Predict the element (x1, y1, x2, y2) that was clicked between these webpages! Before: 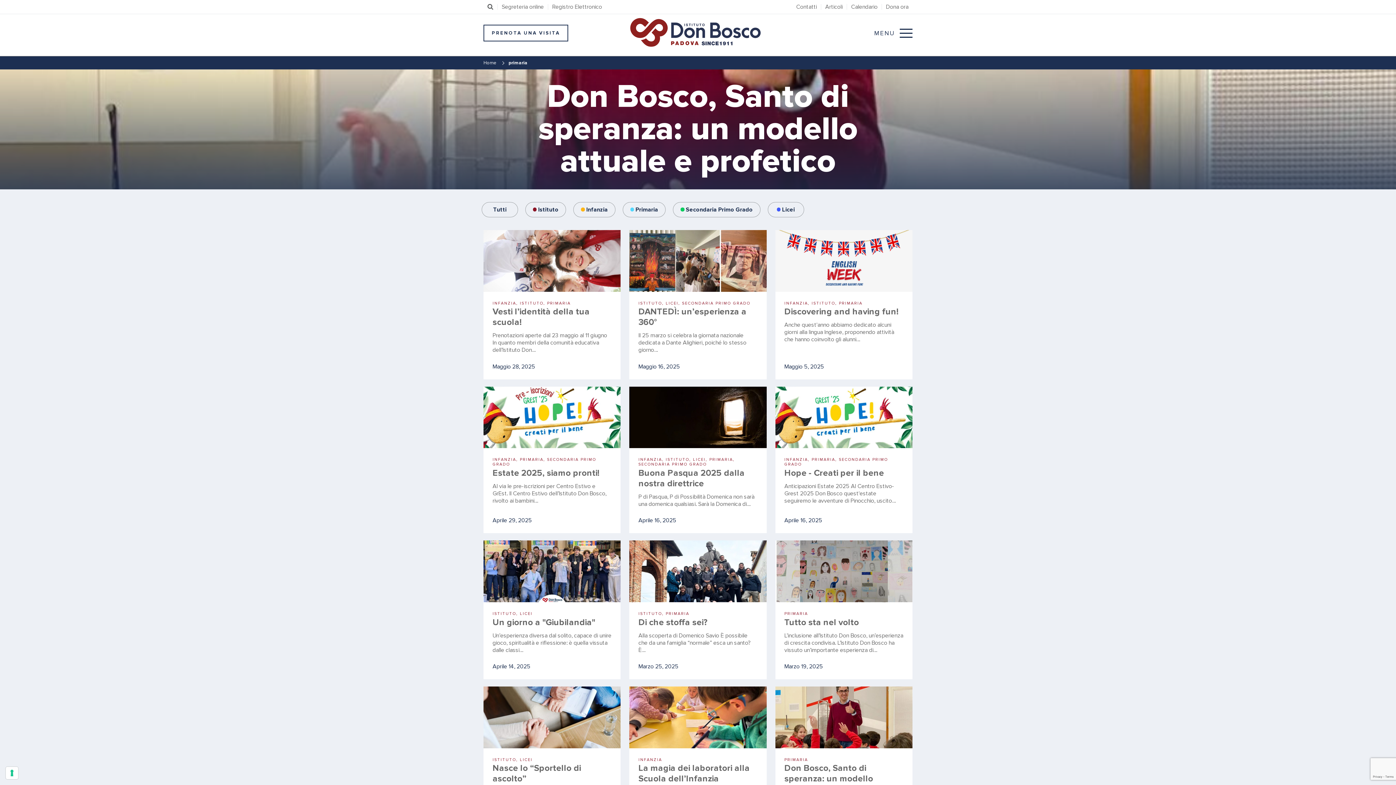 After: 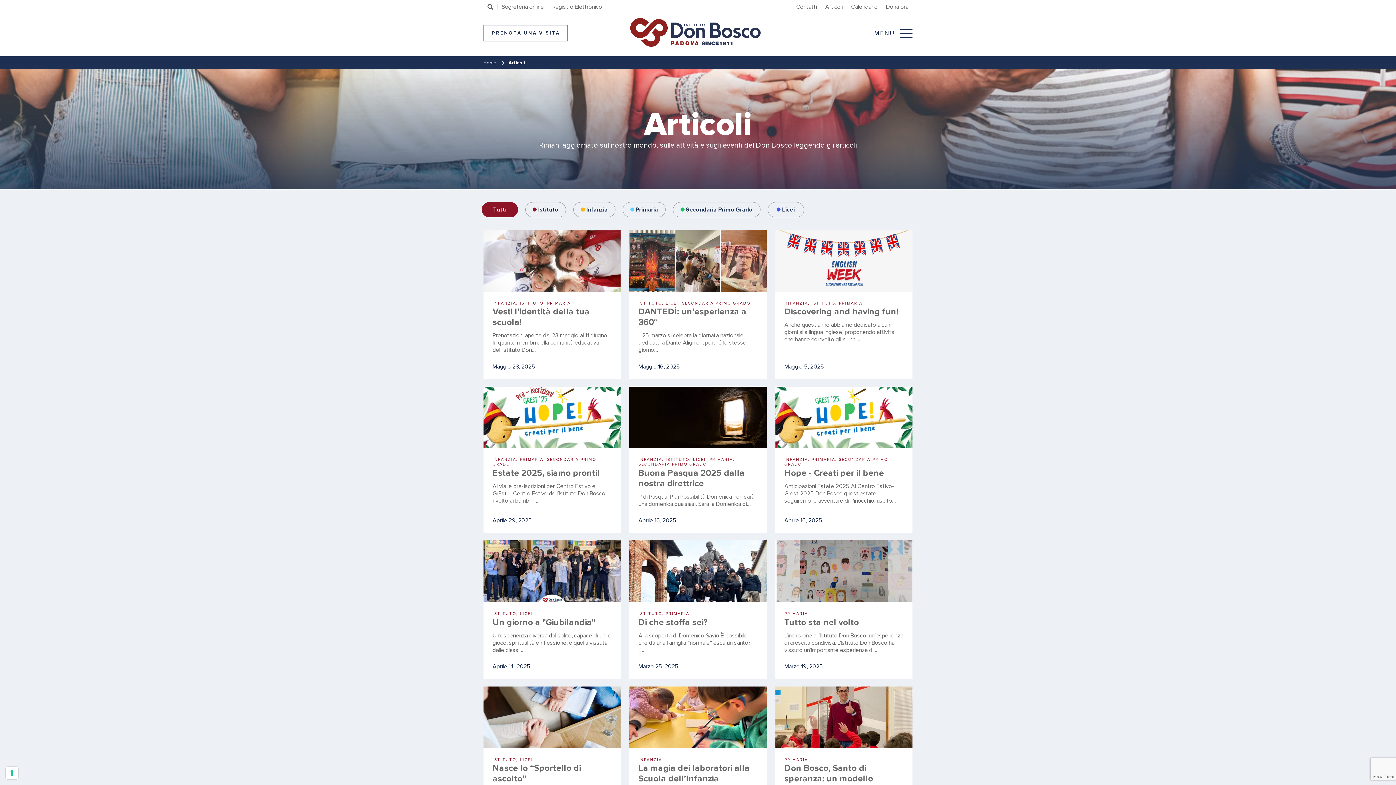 Action: label: Tutti bbox: (481, 202, 518, 217)